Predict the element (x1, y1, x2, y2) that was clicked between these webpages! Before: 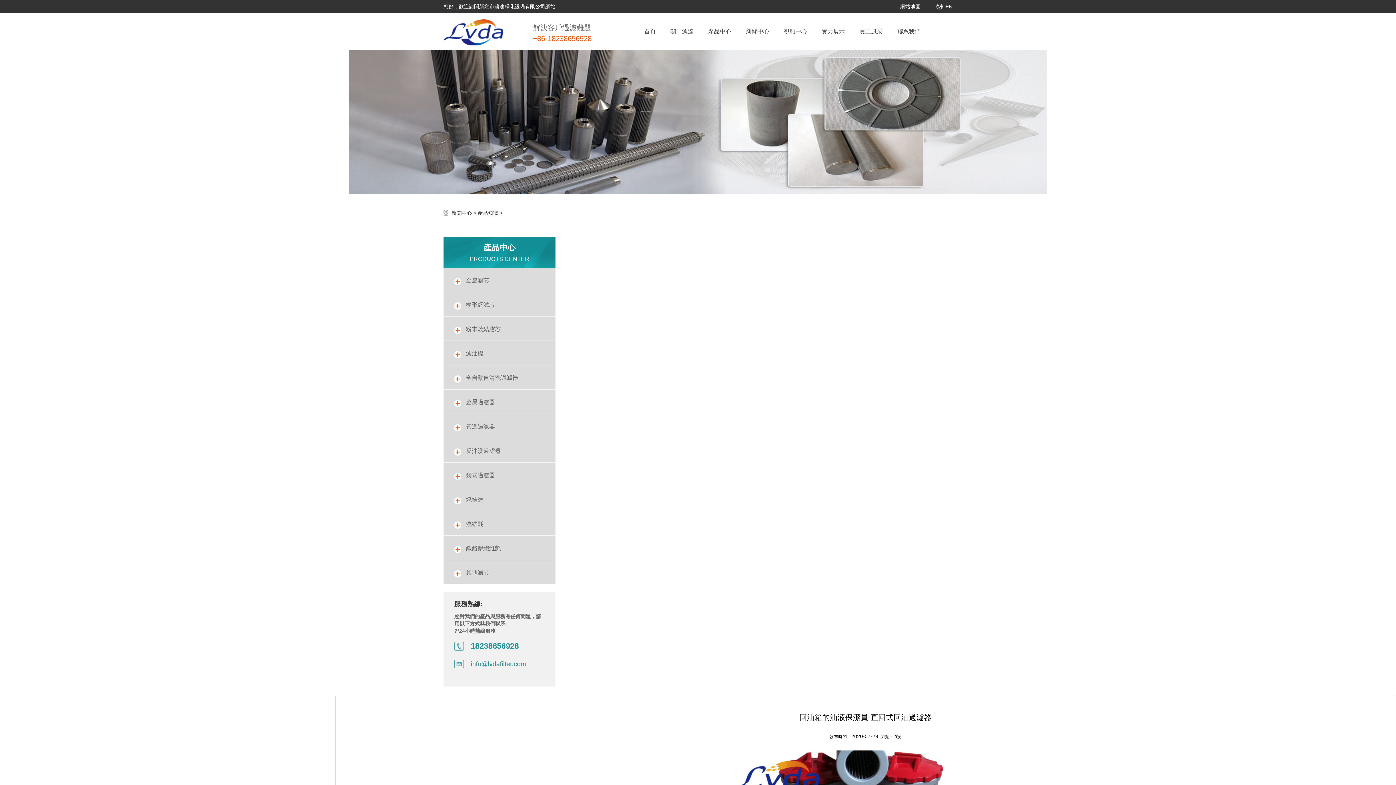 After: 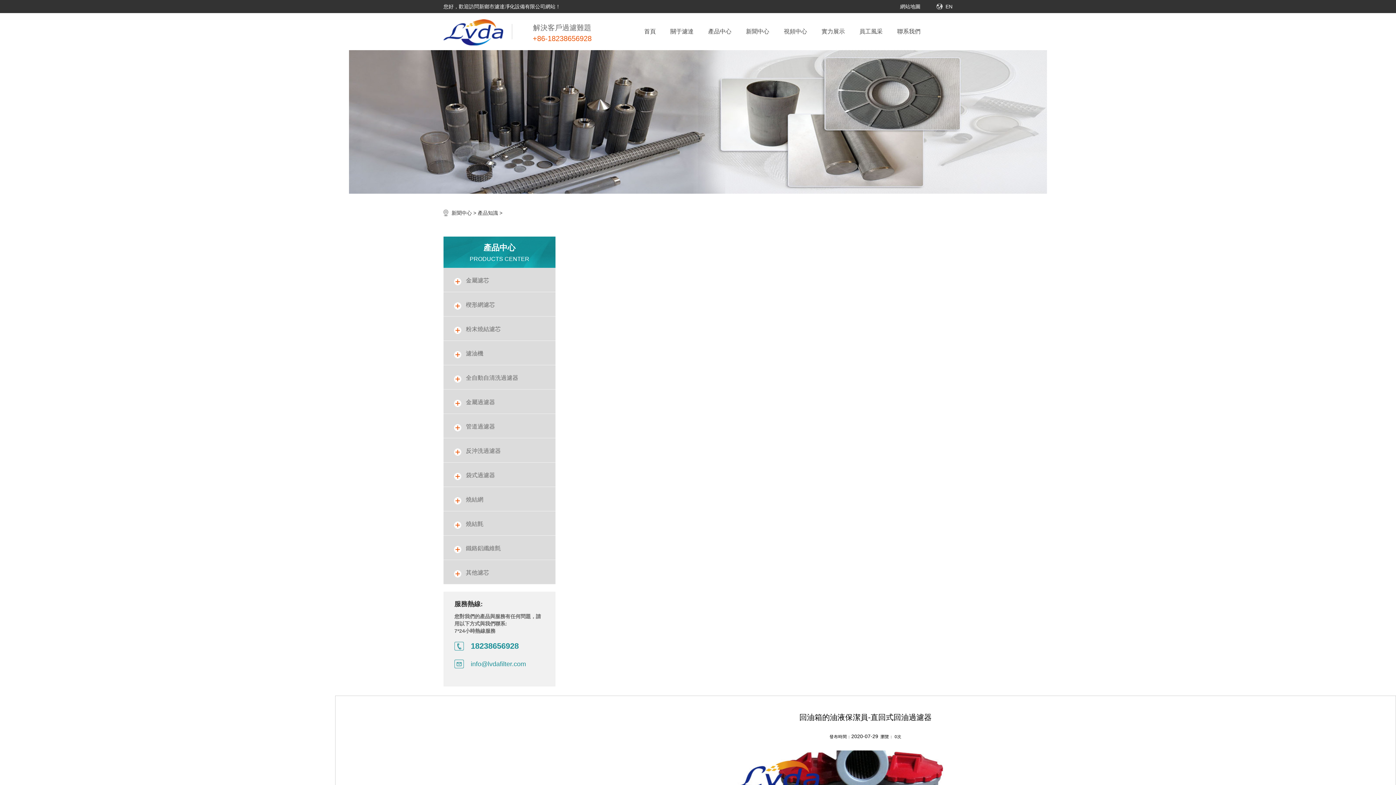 Action: bbox: (443, 25, 503, 37)